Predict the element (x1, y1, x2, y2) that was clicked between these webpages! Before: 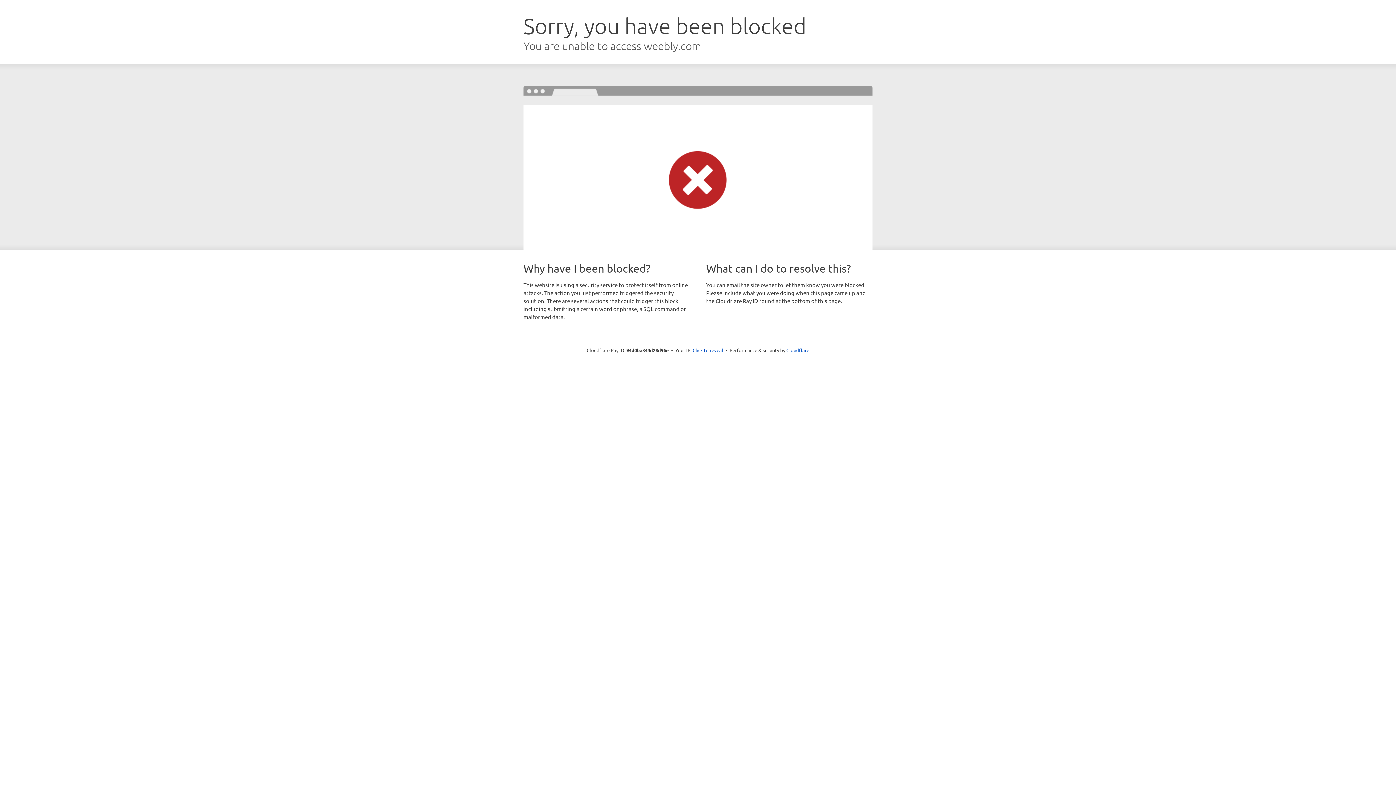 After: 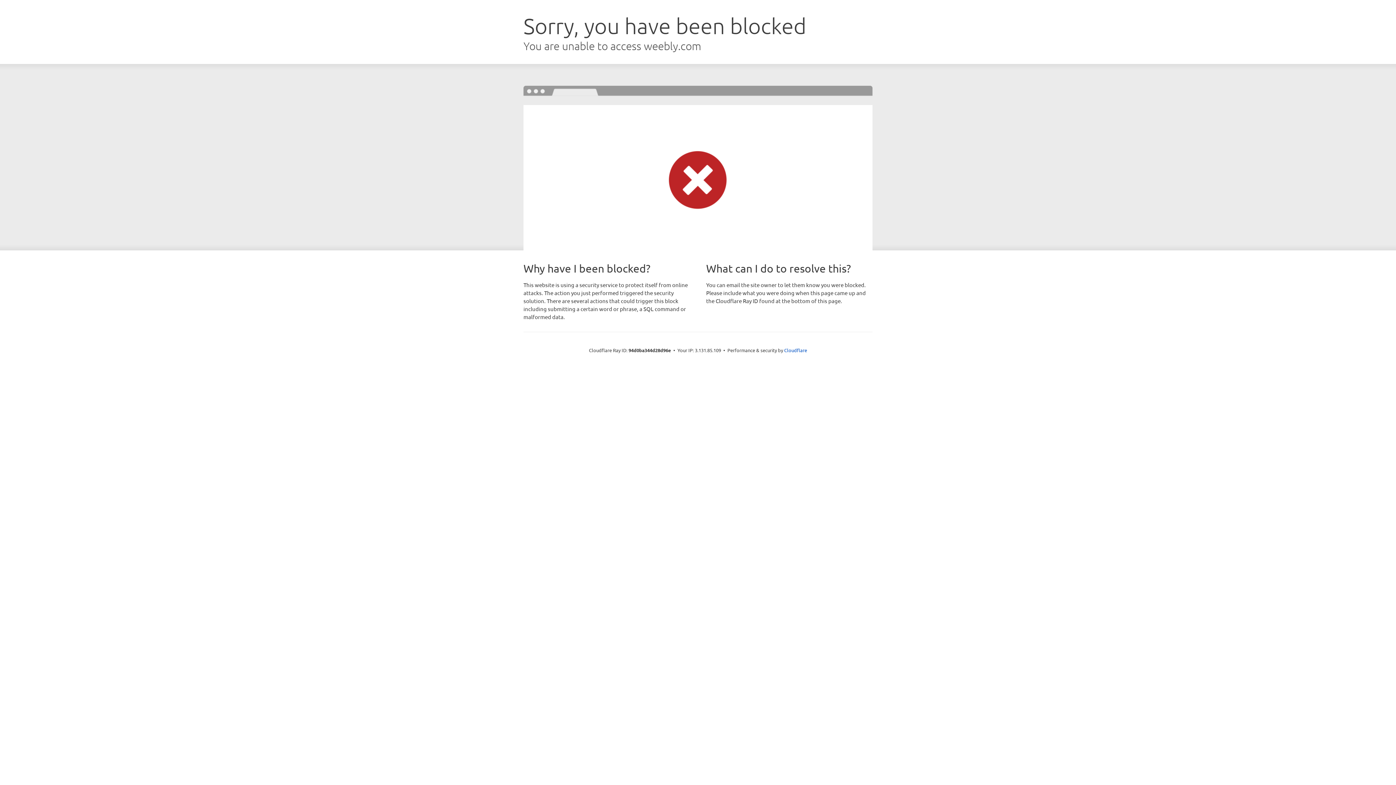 Action: bbox: (692, 346, 723, 353) label: Click to reveal